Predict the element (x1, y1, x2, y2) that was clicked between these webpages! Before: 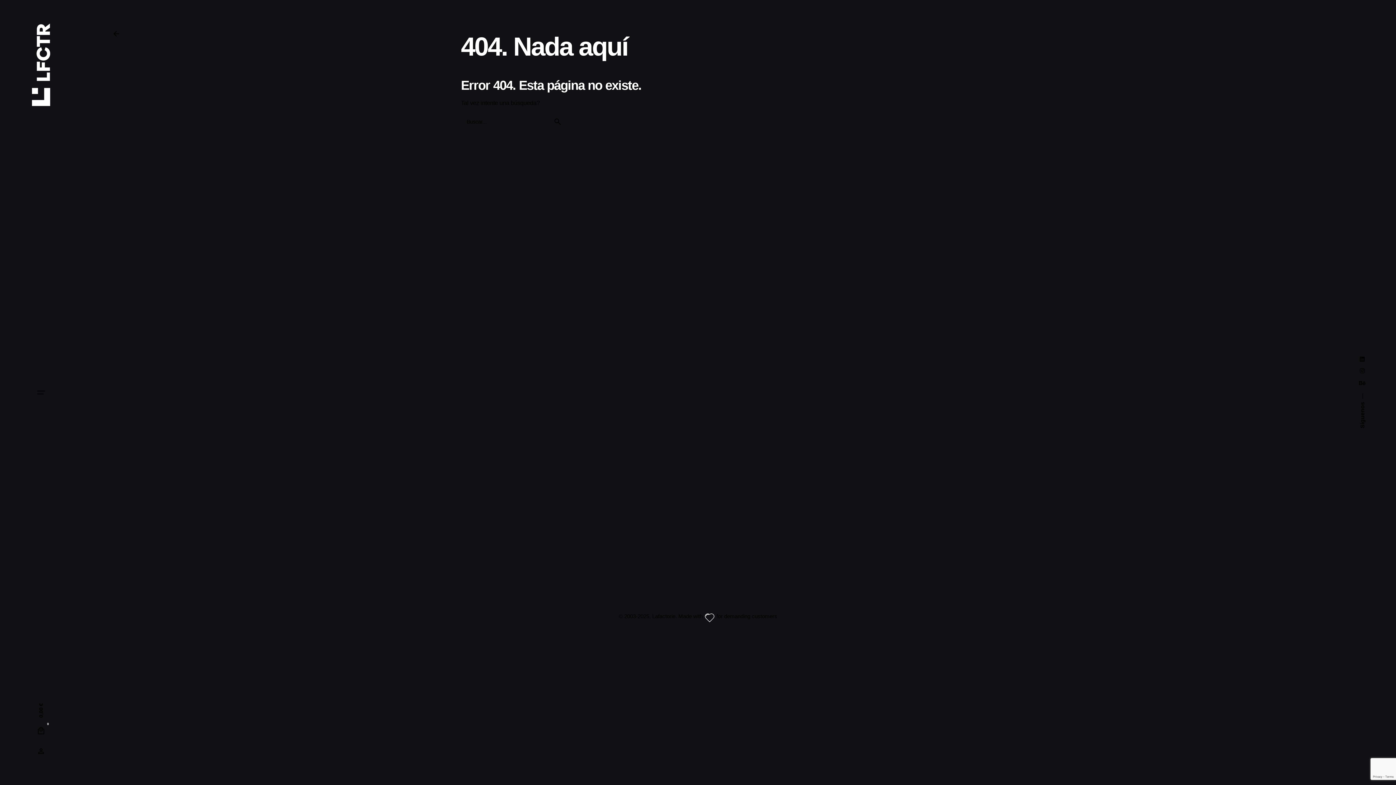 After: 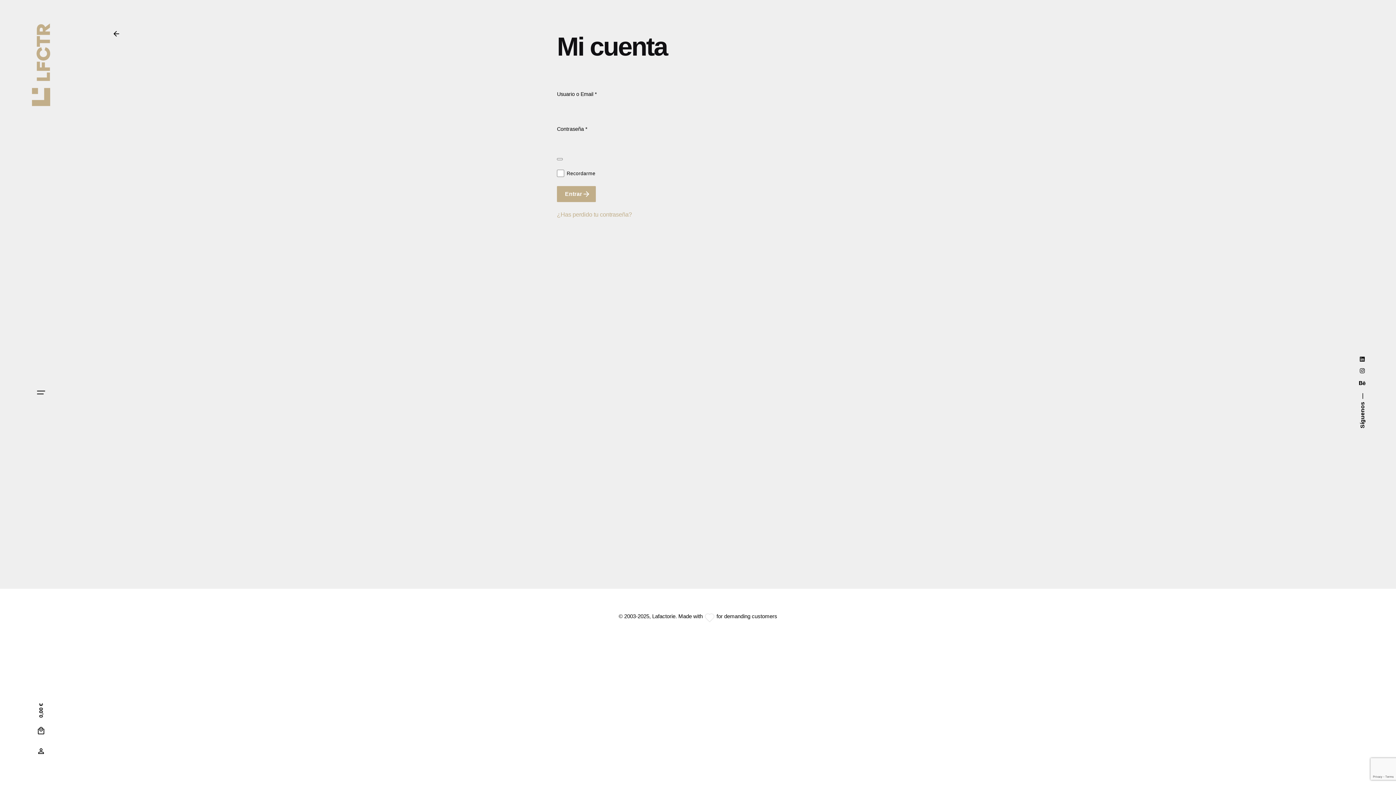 Action: bbox: (31, 741, 51, 761)